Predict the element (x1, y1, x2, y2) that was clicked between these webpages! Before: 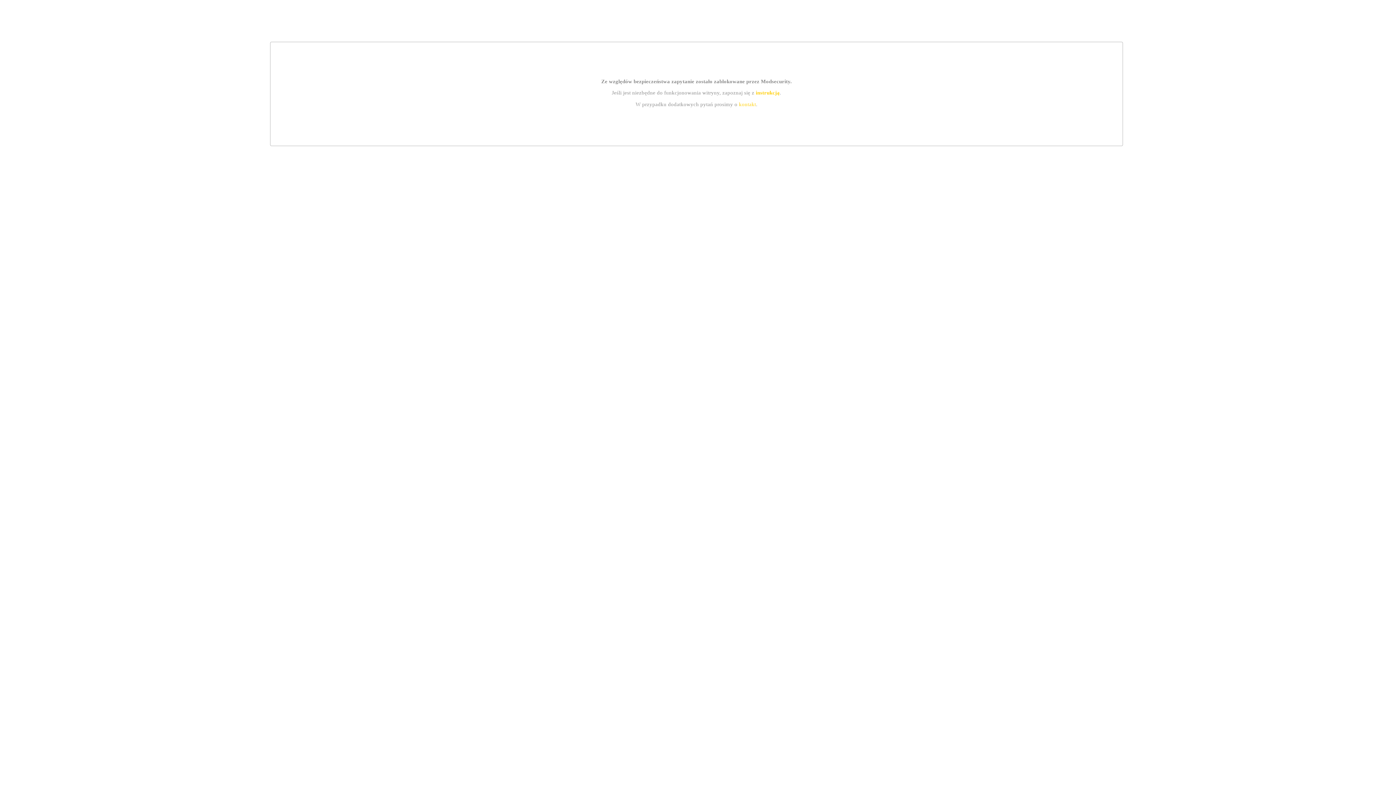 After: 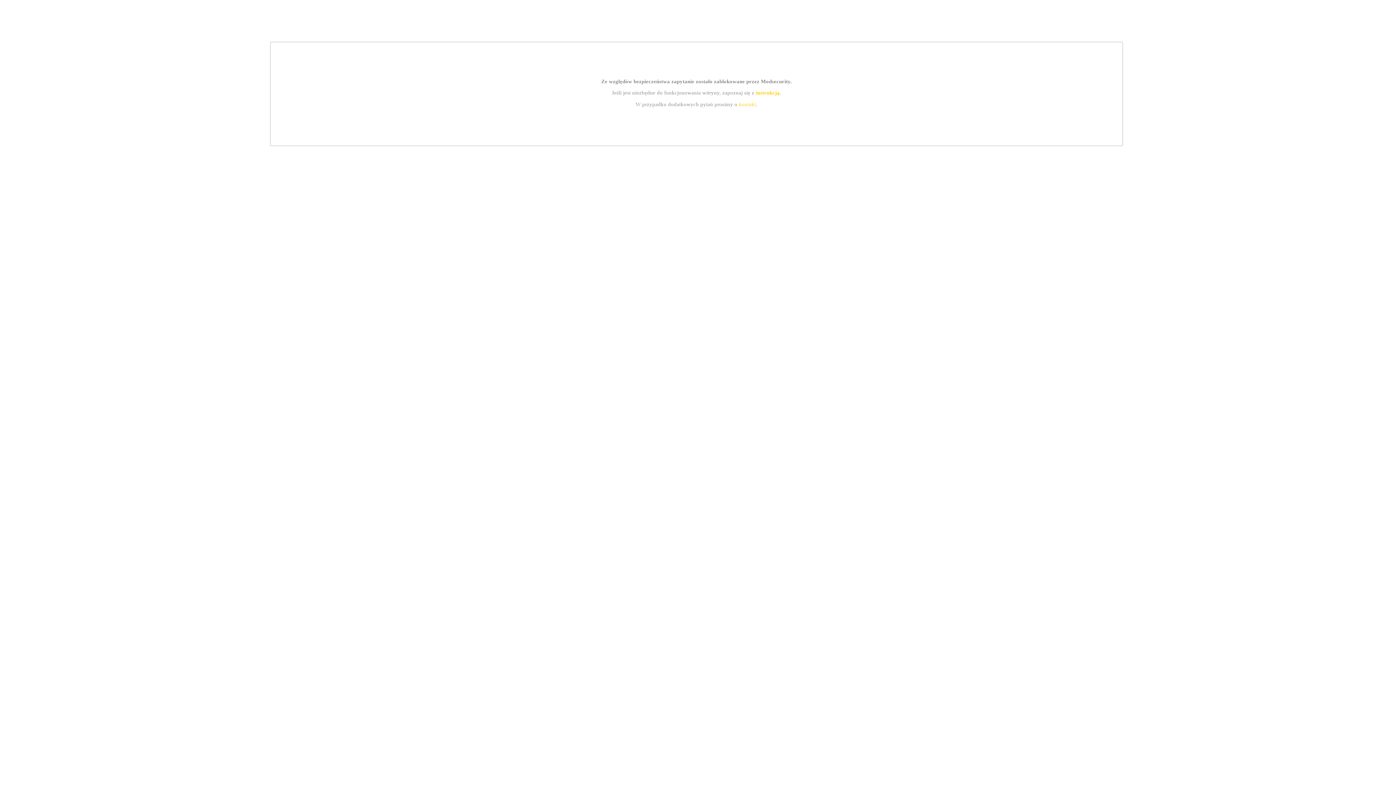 Action: bbox: (739, 101, 756, 107) label: kontakt